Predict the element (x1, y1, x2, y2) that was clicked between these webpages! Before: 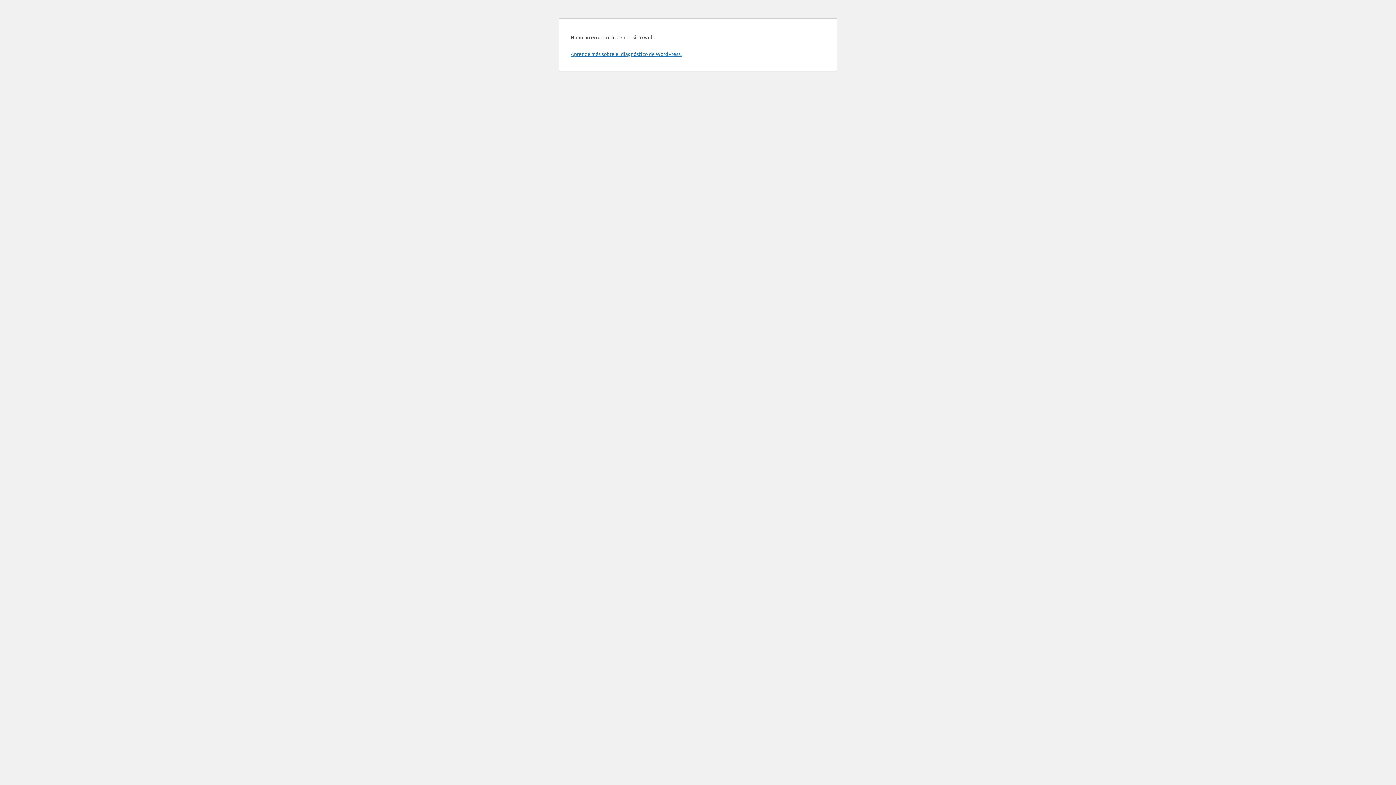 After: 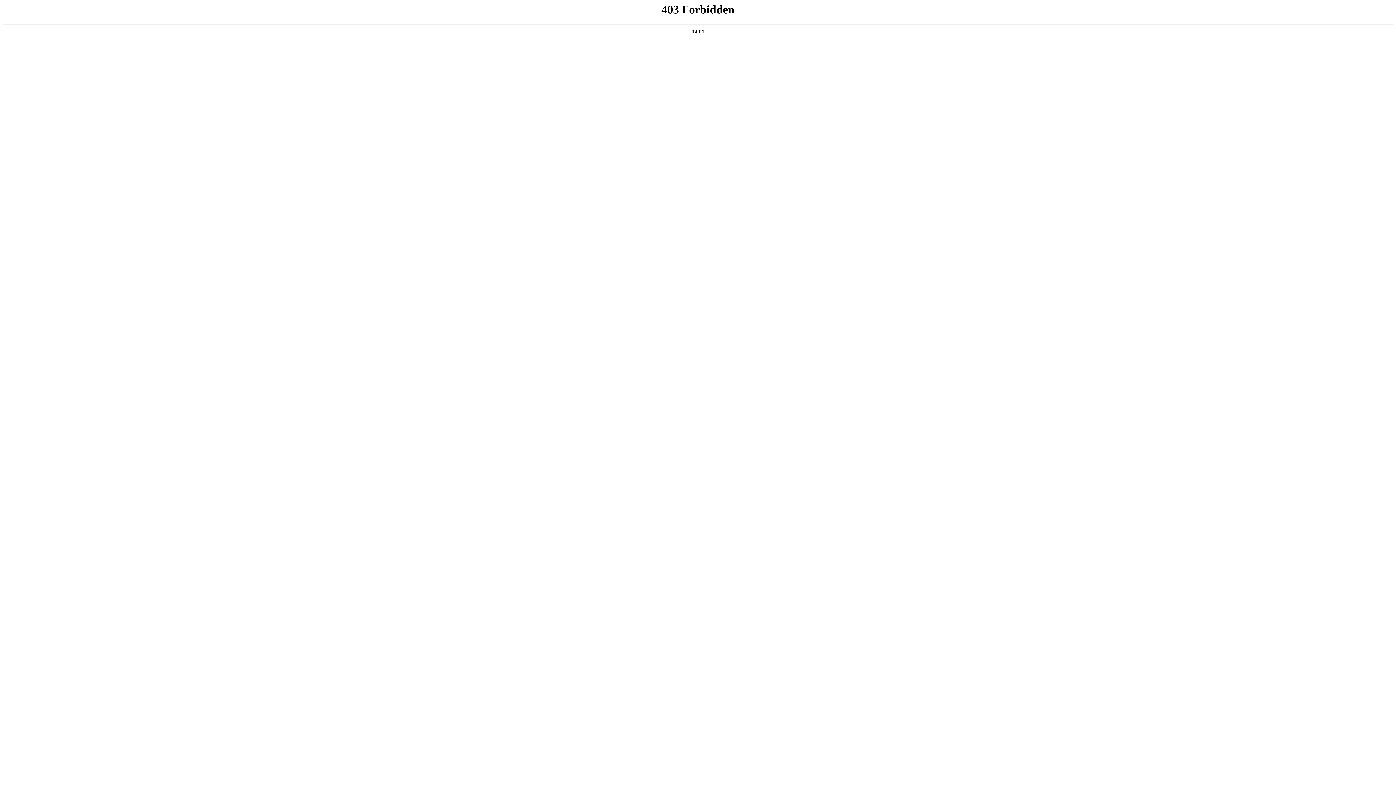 Action: label: Aprende más sobre el diagnóstico de WordPress. bbox: (570, 50, 681, 57)